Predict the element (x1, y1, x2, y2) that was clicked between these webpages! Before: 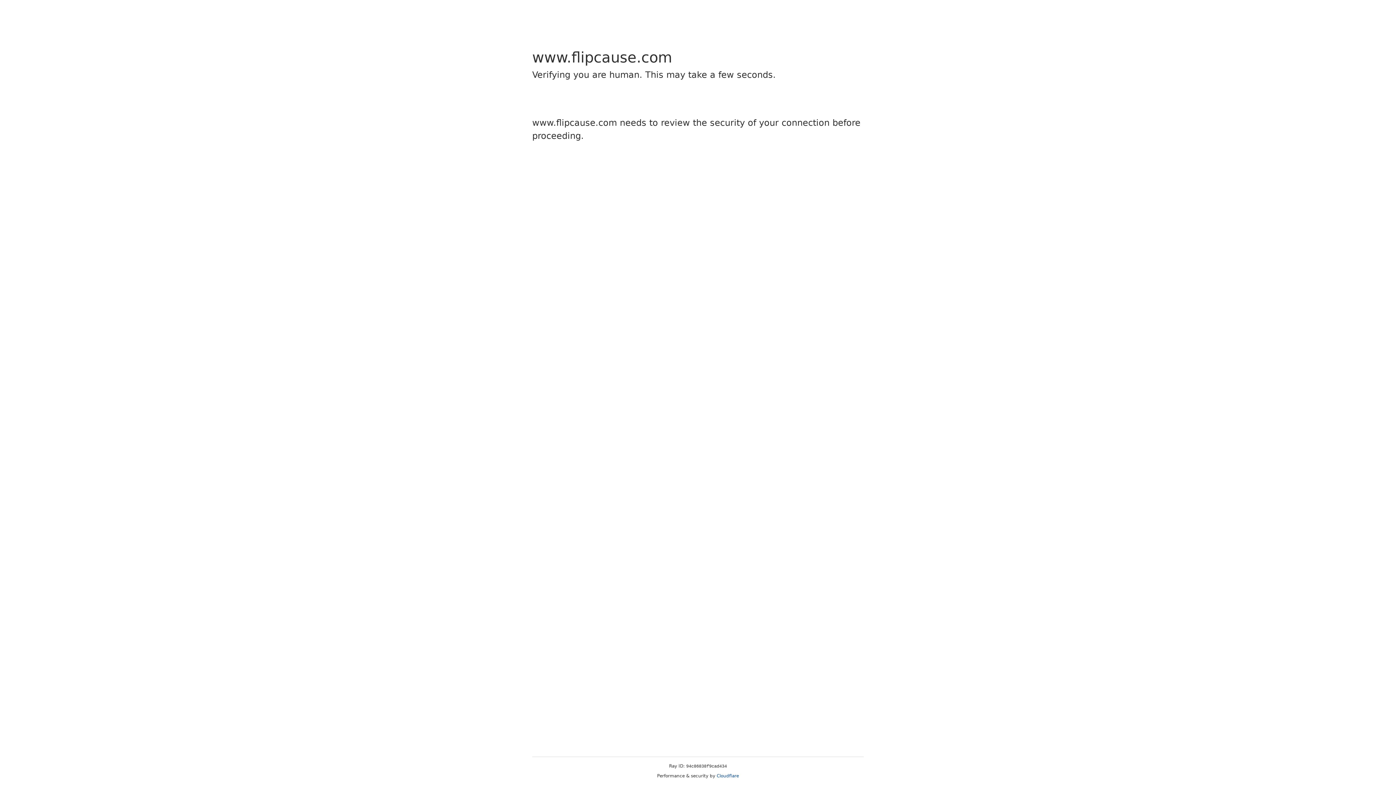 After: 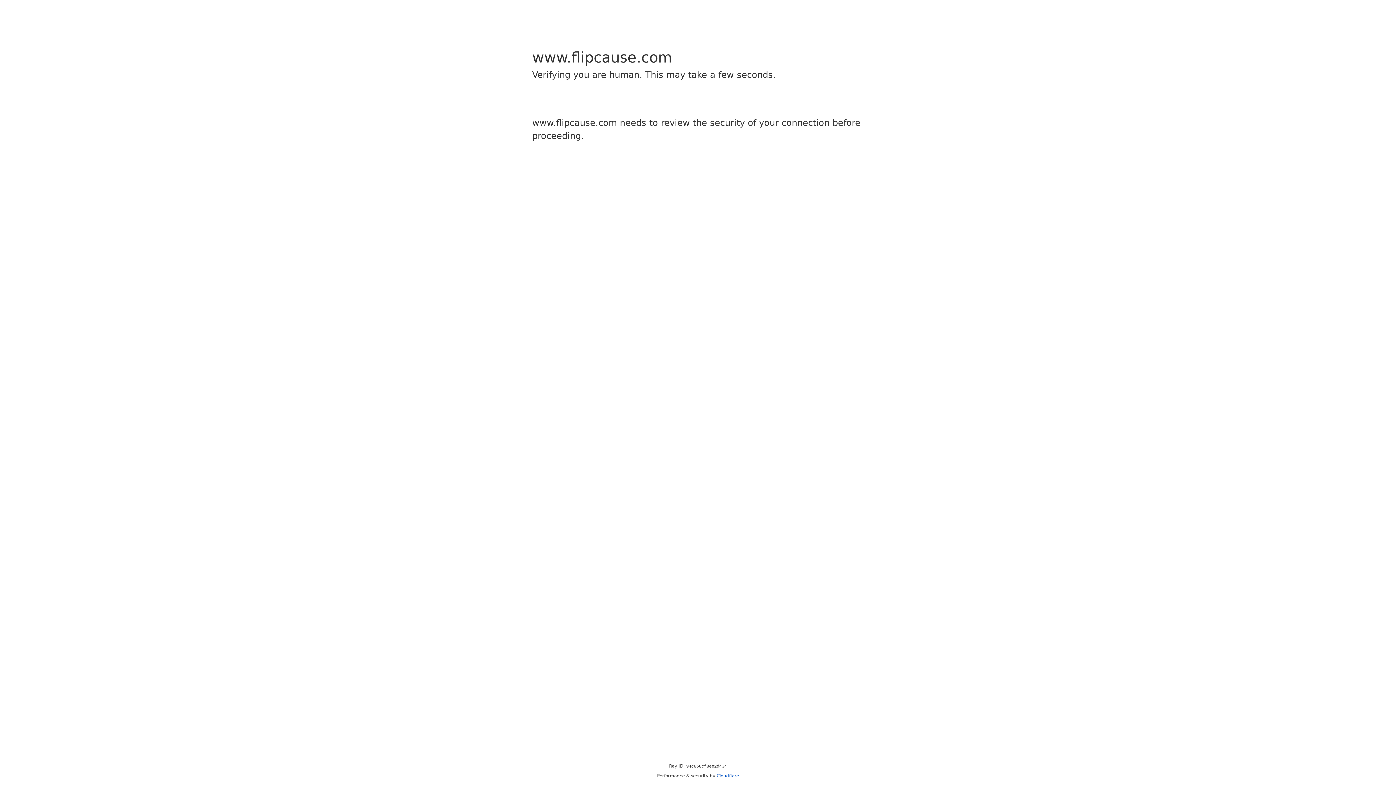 Action: bbox: (716, 773, 739, 778) label: Cloudflare